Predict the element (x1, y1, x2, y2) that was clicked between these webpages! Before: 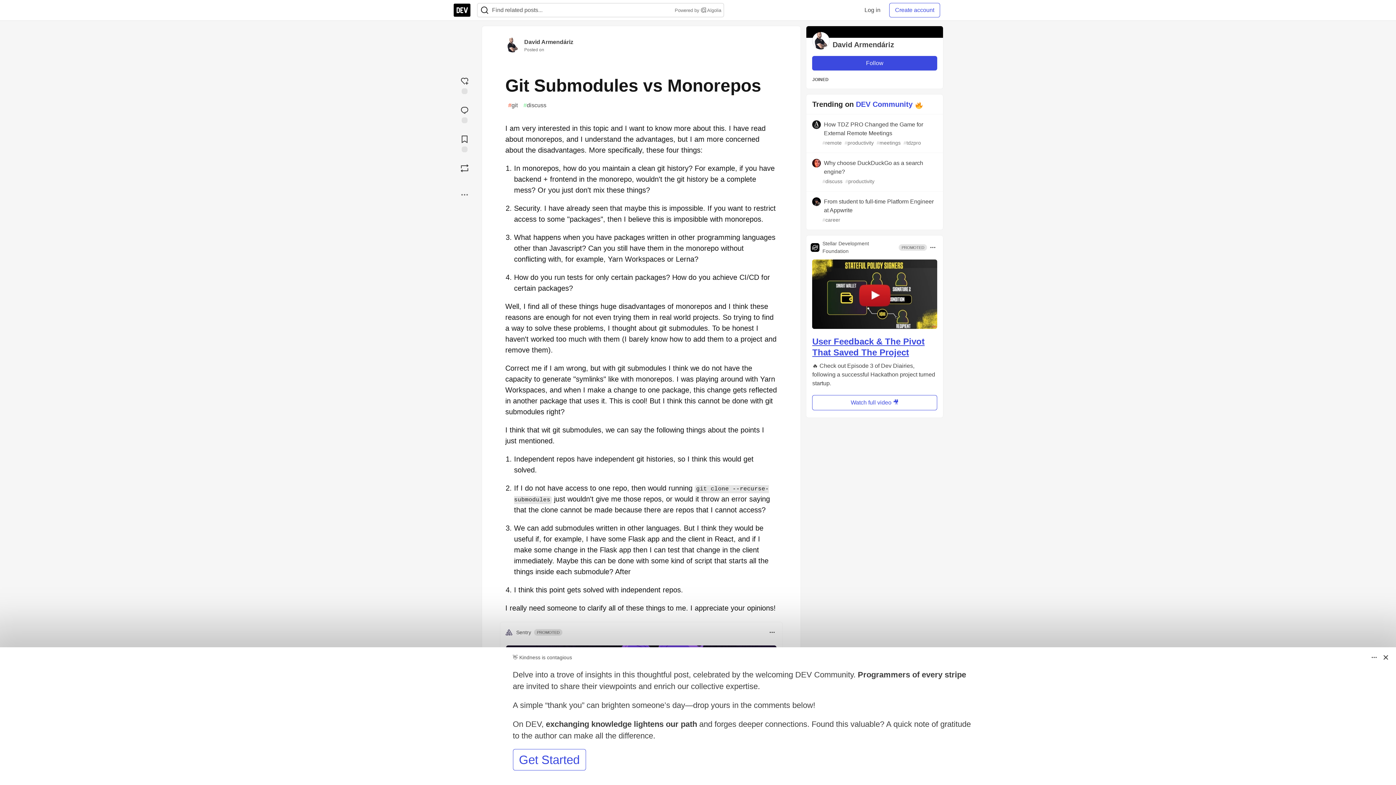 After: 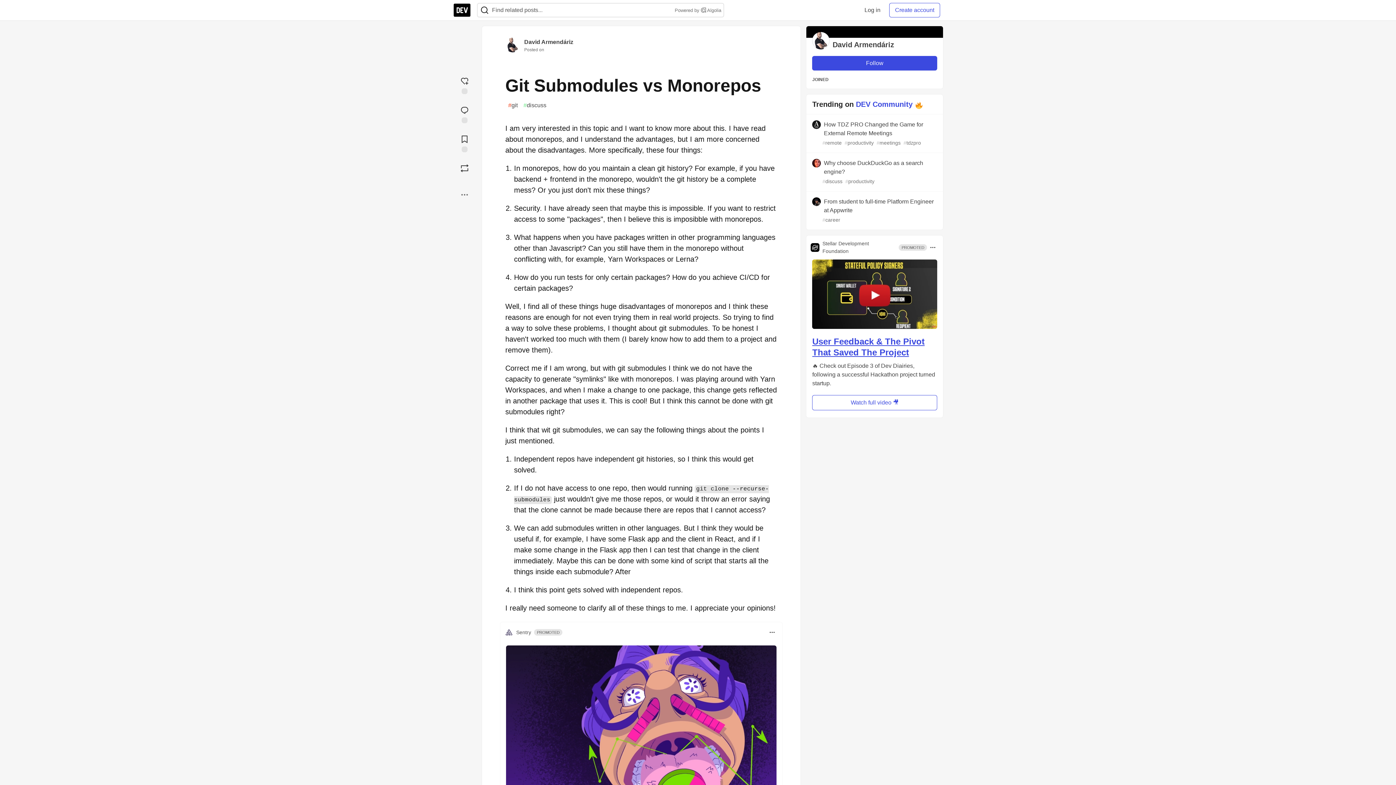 Action: bbox: (673, 6, 721, 13) label: Powered by  Algolia